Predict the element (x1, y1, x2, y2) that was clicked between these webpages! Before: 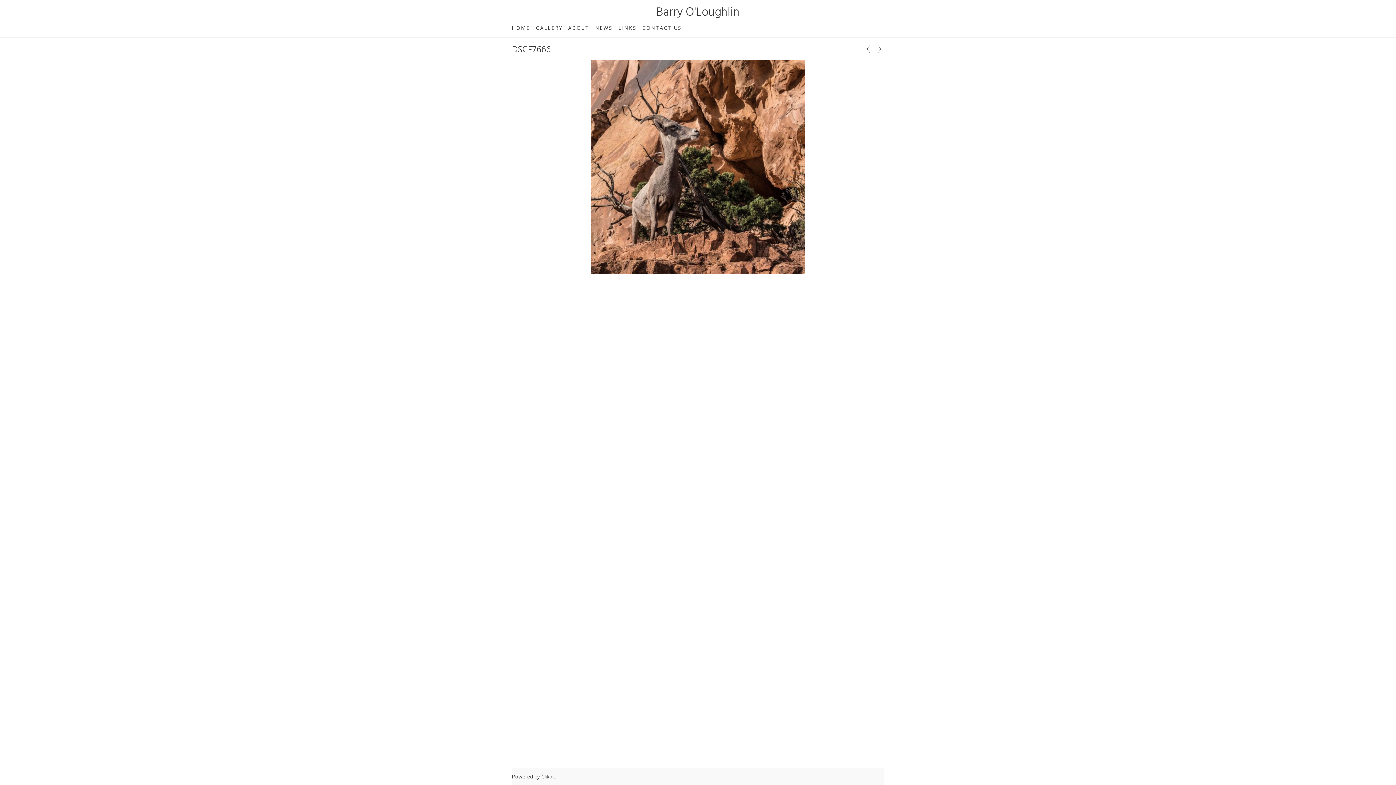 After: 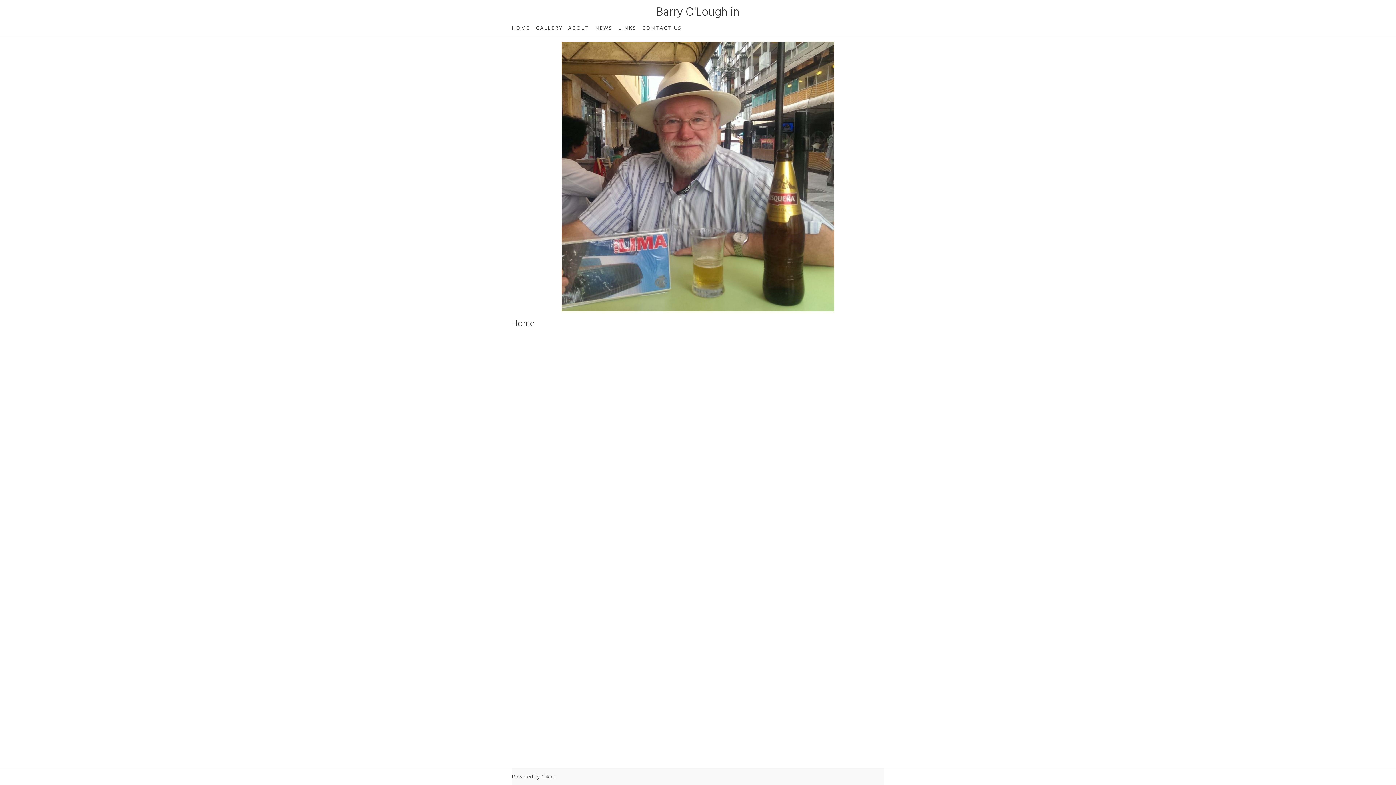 Action: bbox: (656, 2, 739, 22) label: Barry O'Loughlin